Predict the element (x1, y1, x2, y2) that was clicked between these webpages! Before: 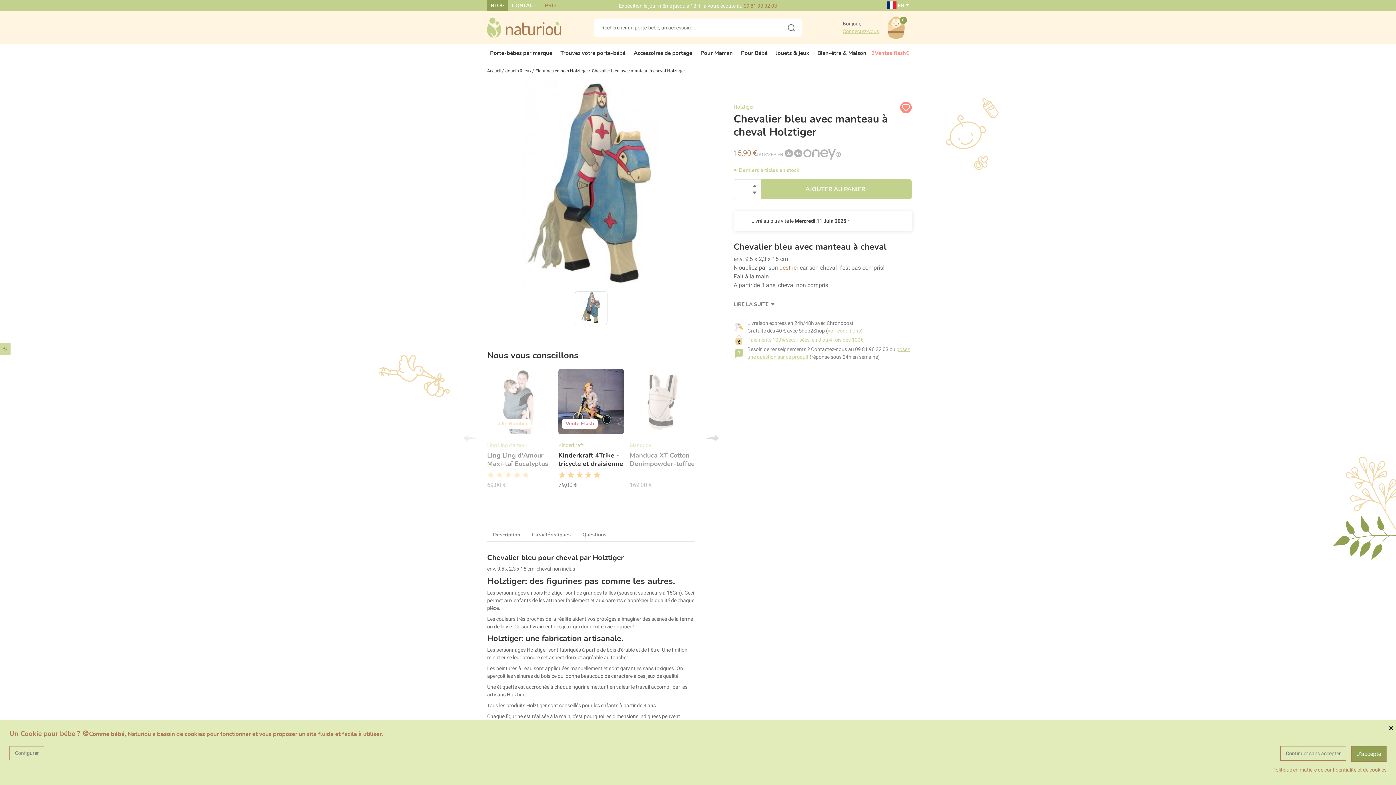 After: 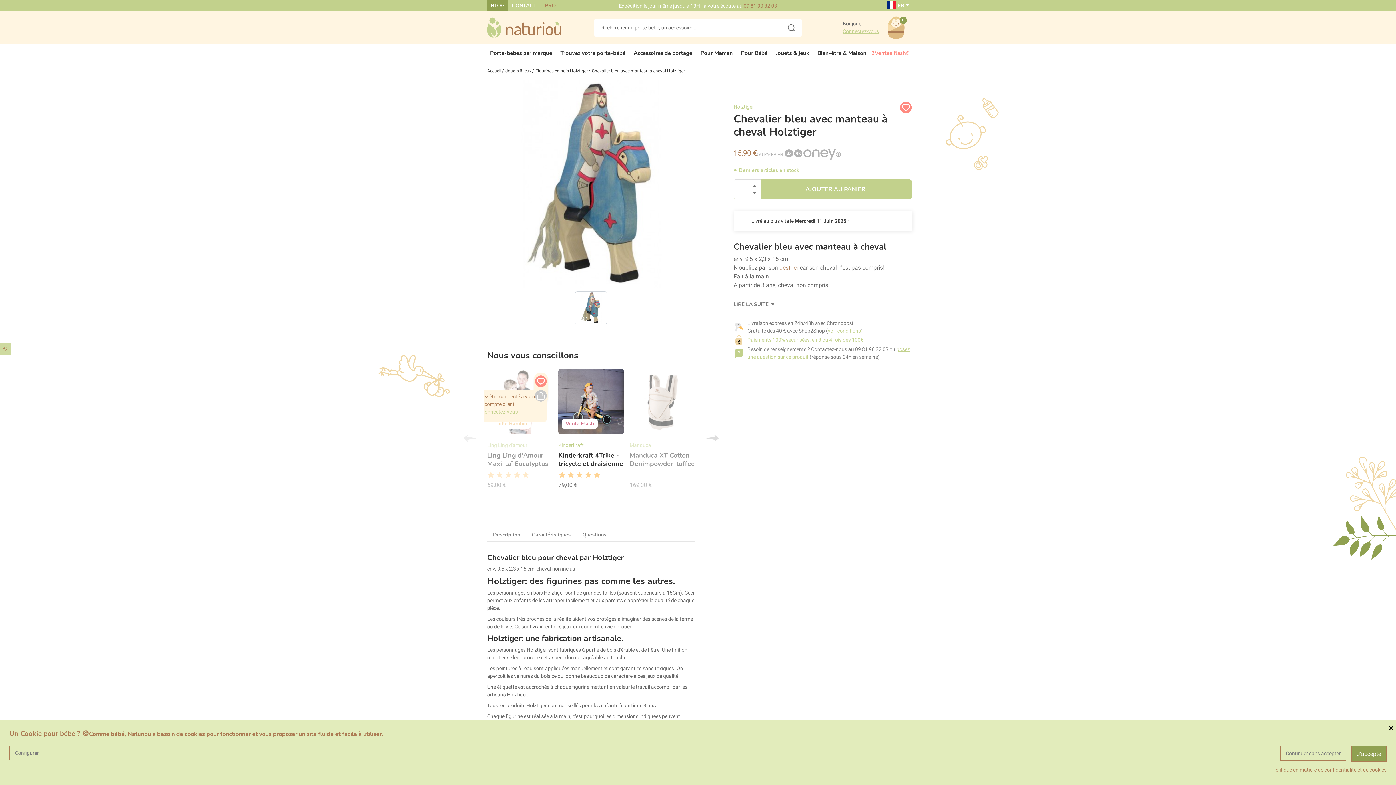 Action: bbox: (535, 375, 546, 387)